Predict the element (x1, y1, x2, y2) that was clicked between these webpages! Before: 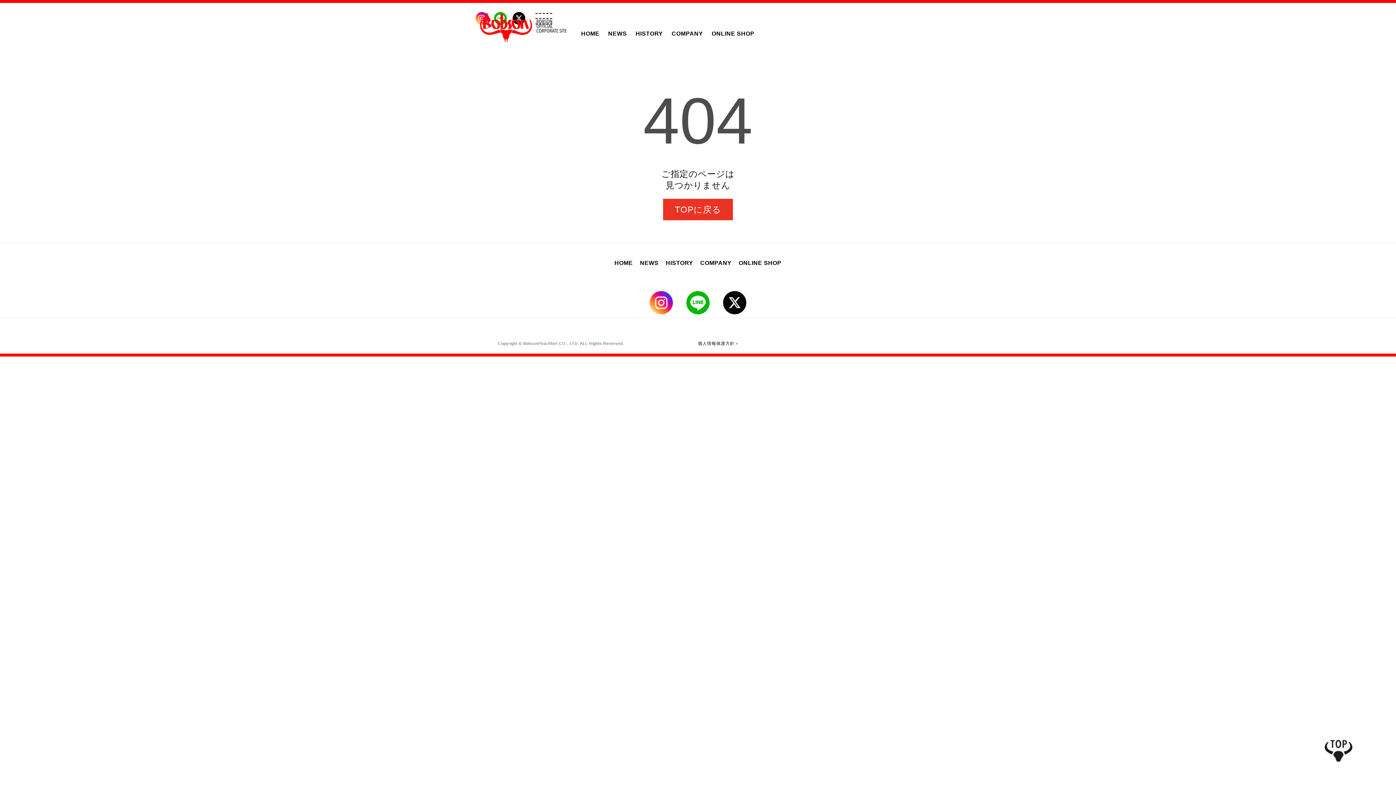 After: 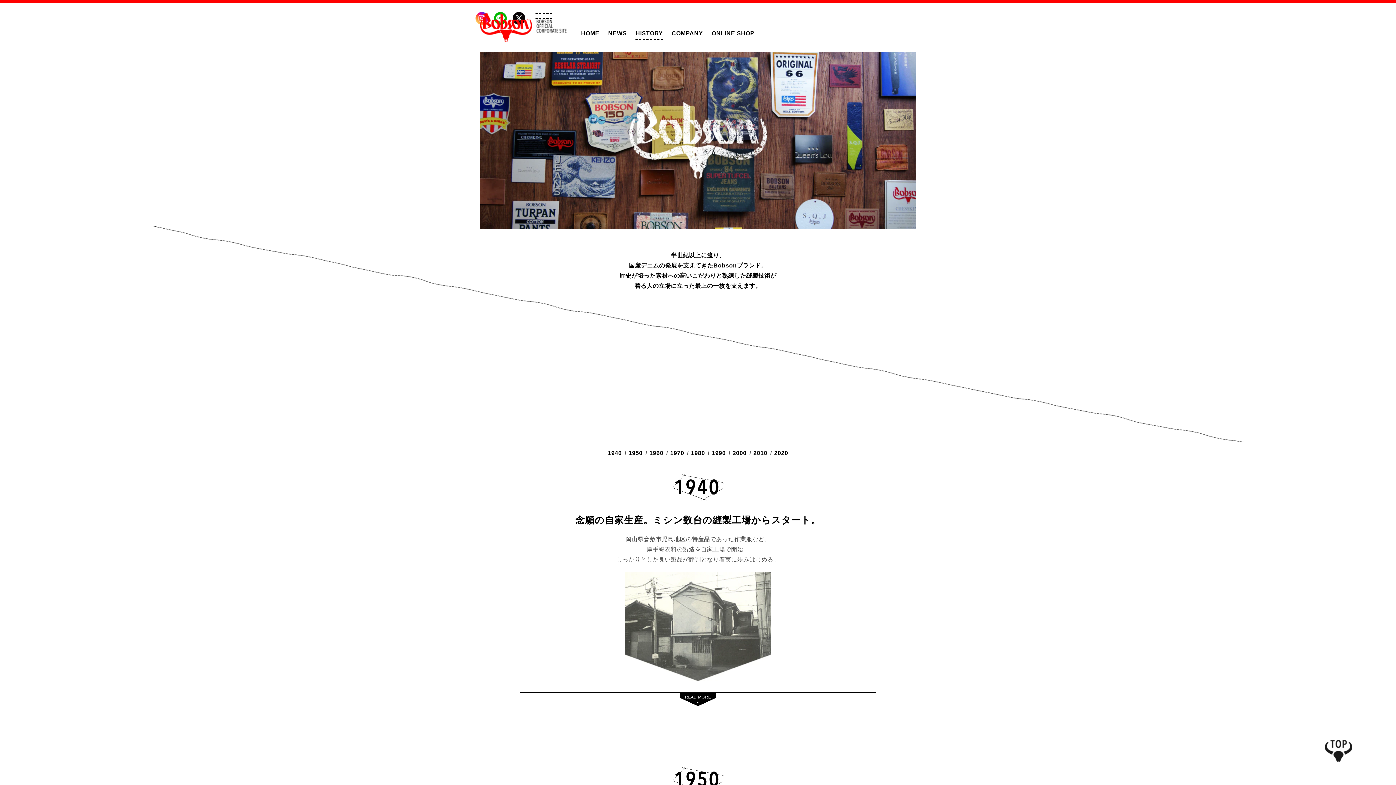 Action: label: HISTORY bbox: (631, 25, 667, 43)